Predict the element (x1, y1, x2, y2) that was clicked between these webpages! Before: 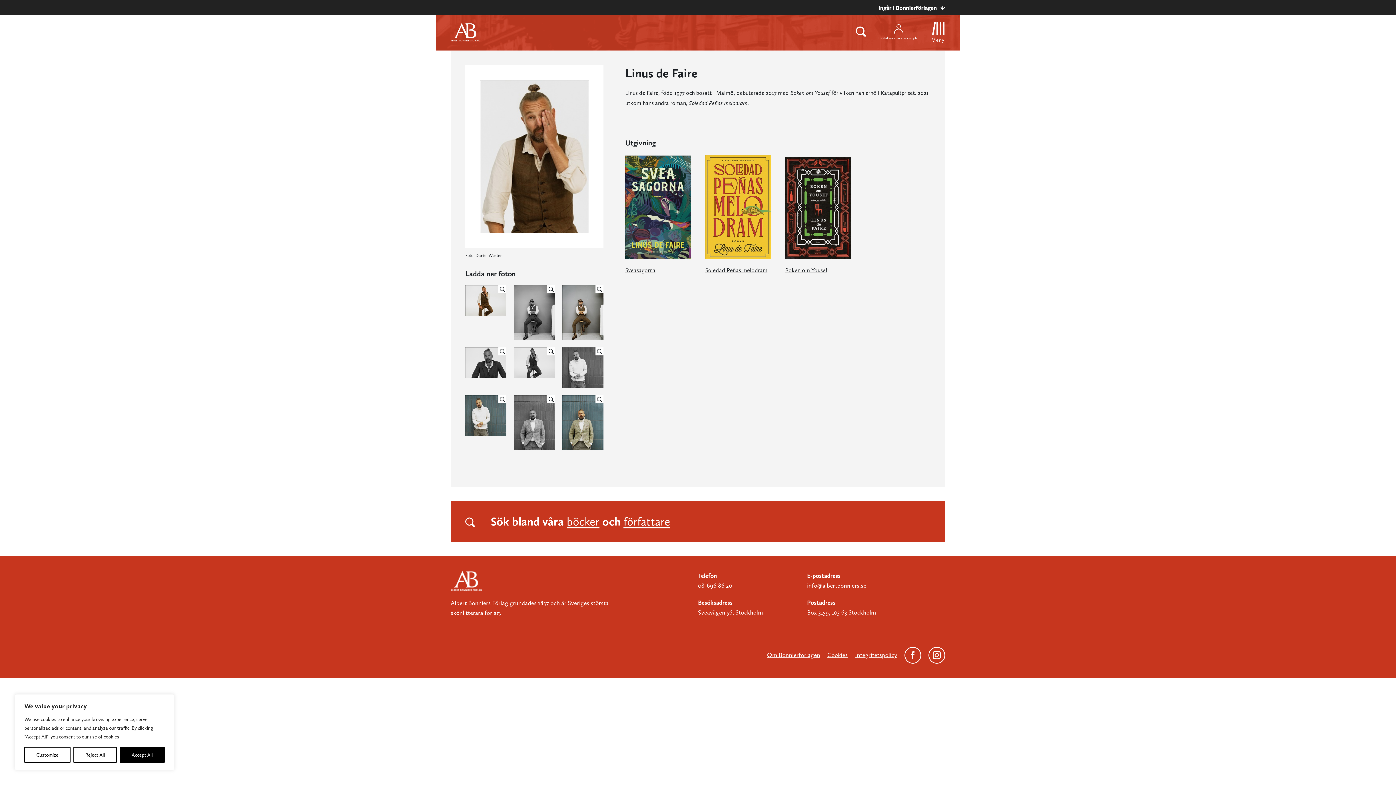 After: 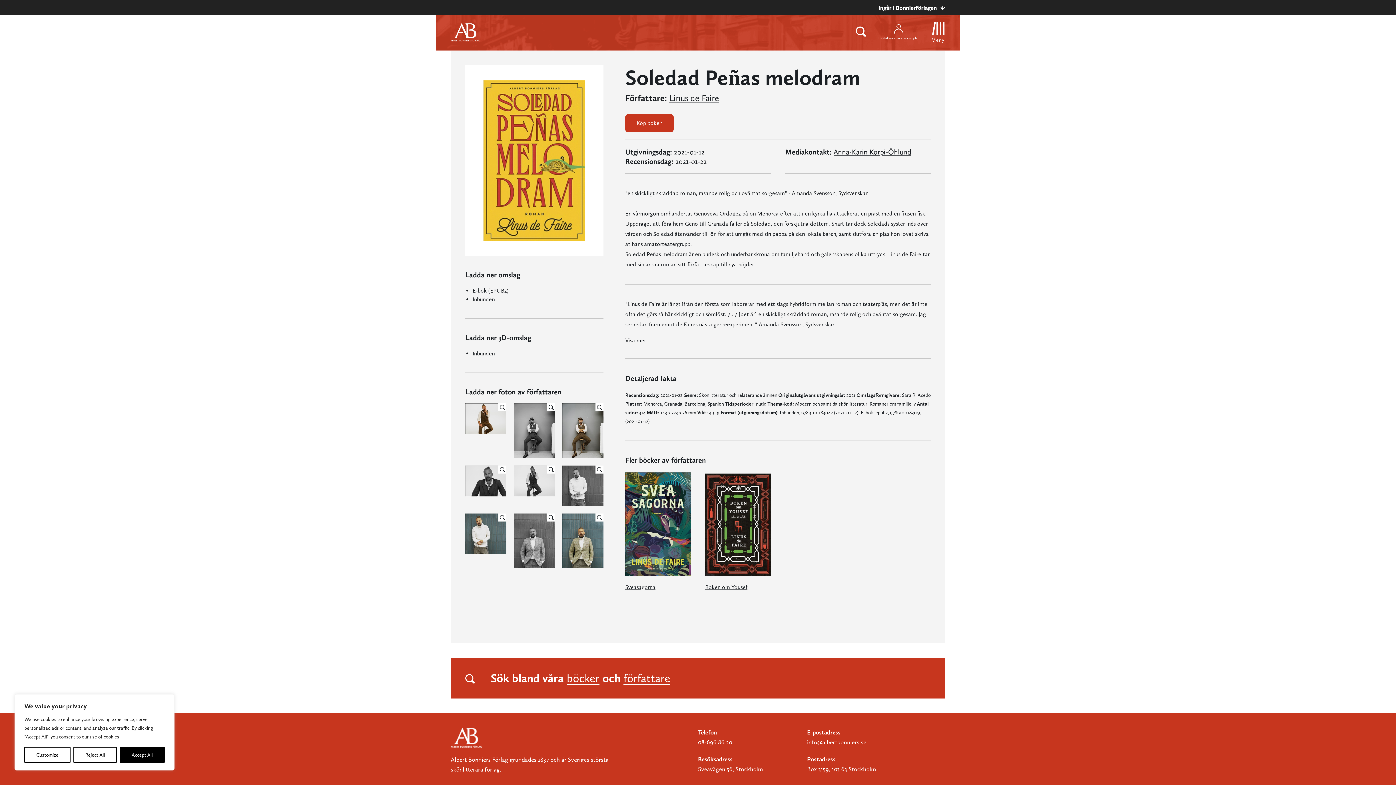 Action: label: Soledad Peñas melodram bbox: (705, 155, 770, 275)